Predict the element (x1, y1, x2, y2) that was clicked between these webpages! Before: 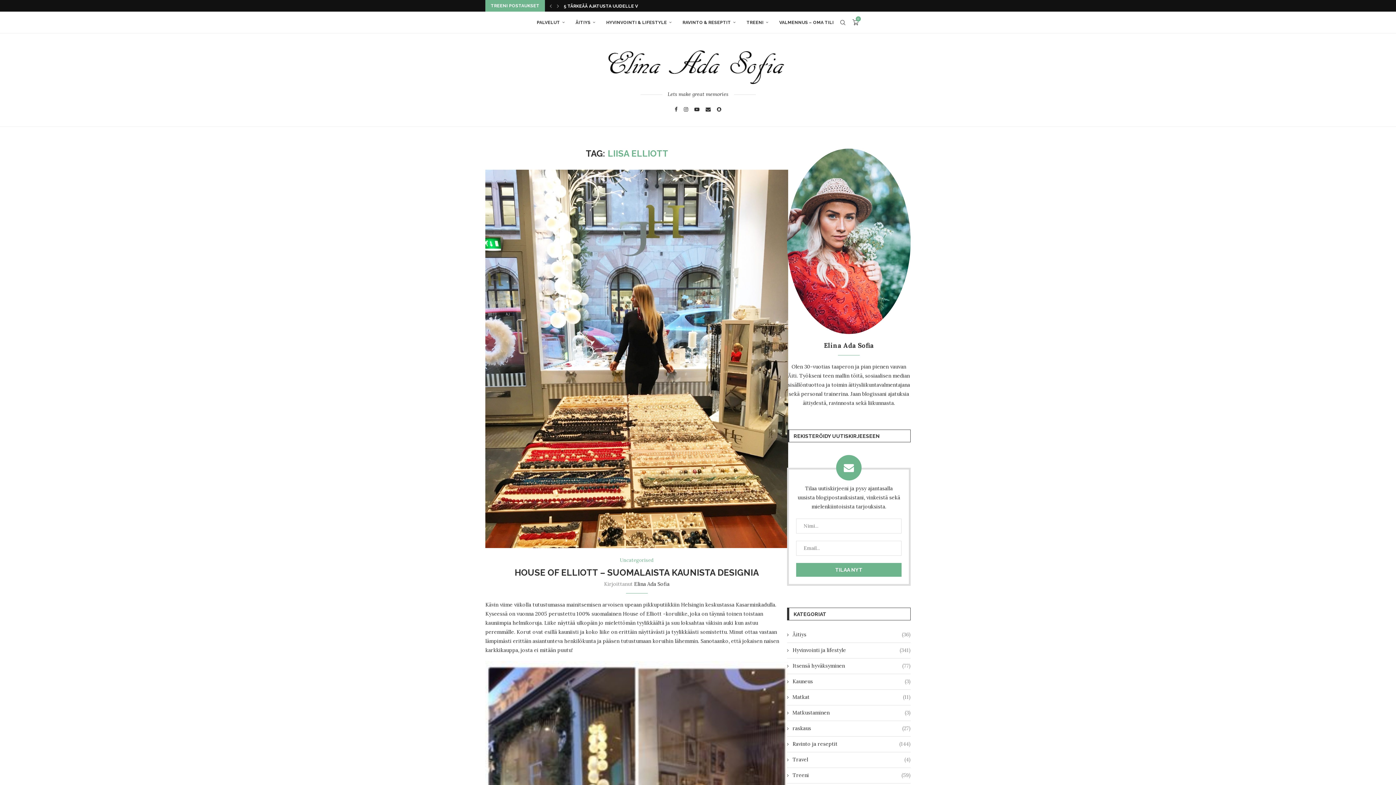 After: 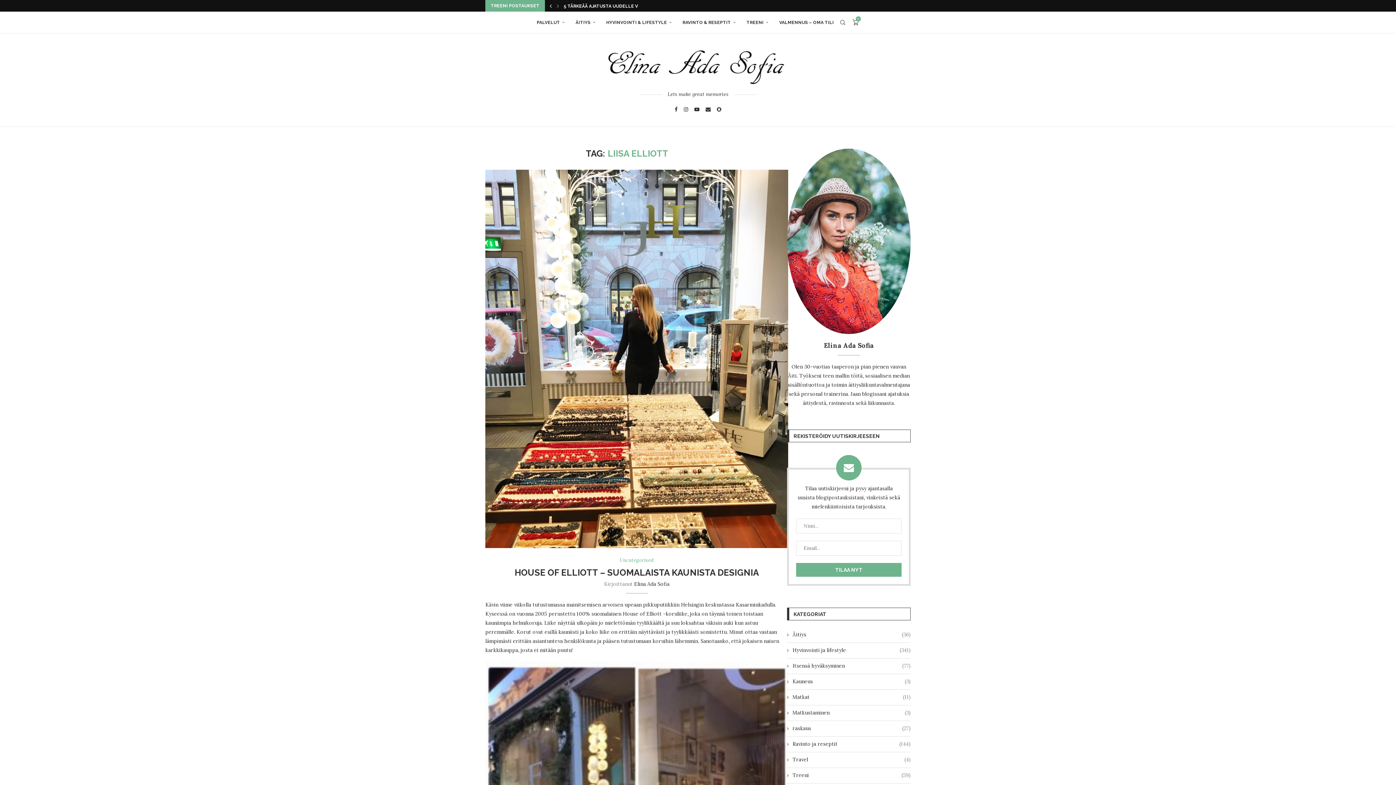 Action: label: Previous slide bbox: (548, 0, 553, 11)